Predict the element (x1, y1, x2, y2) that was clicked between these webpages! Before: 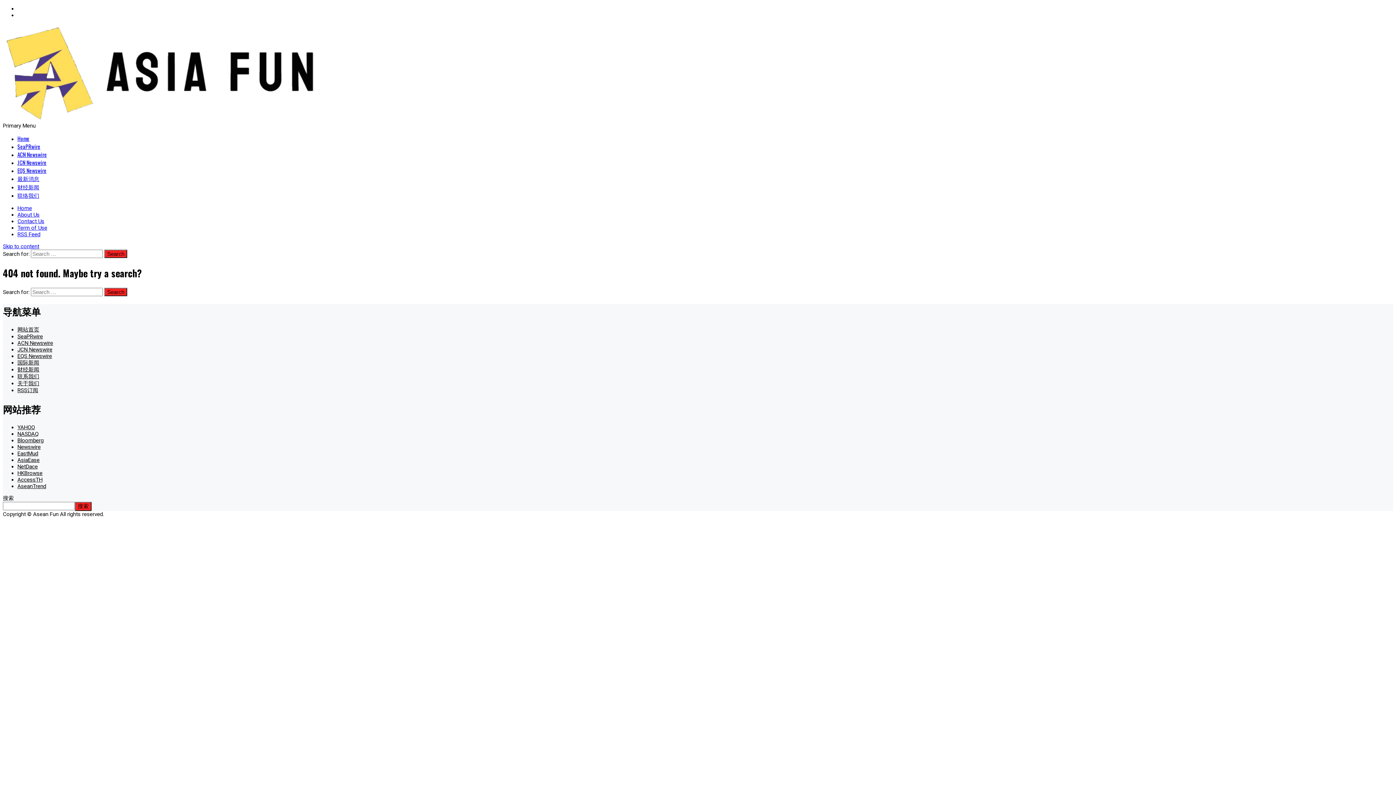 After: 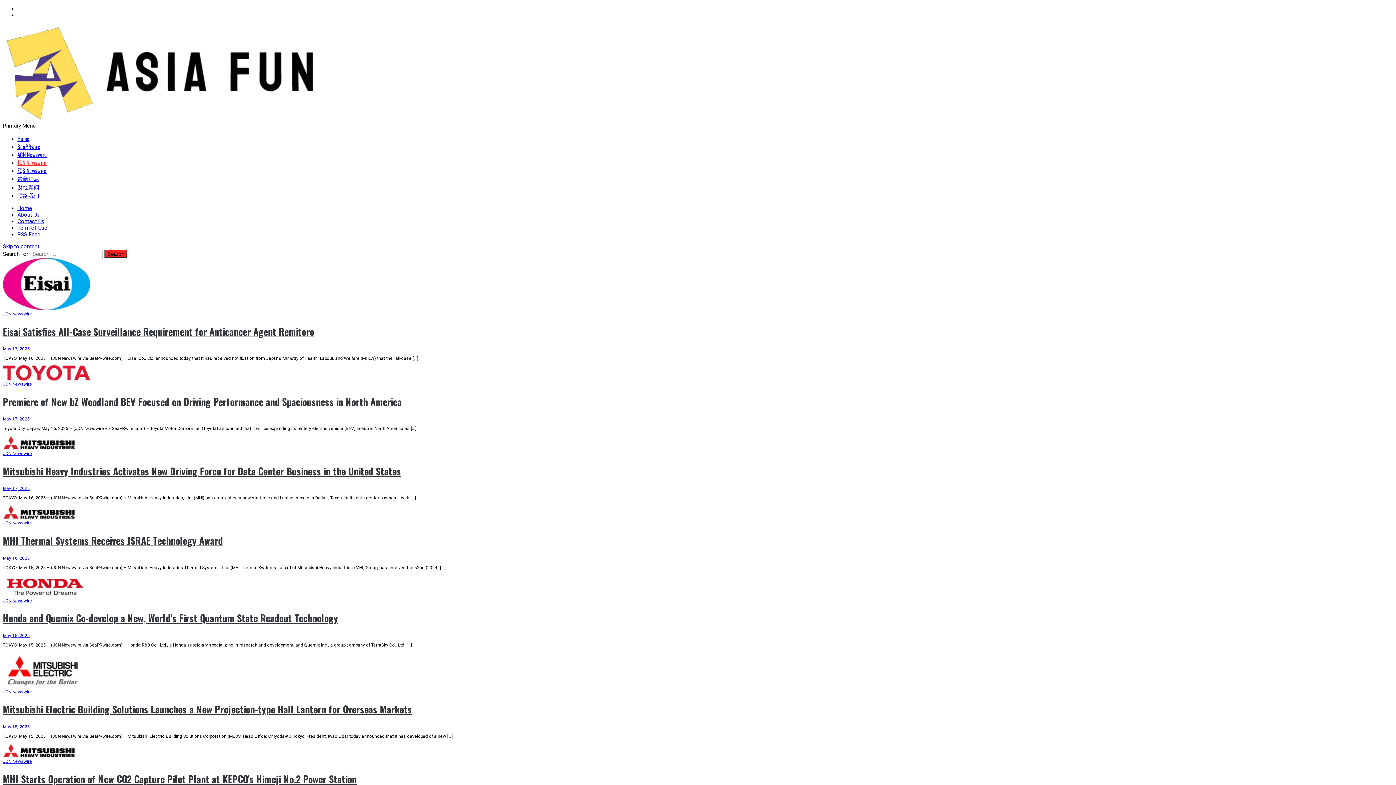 Action: label: JCN Newswire bbox: (17, 158, 46, 166)